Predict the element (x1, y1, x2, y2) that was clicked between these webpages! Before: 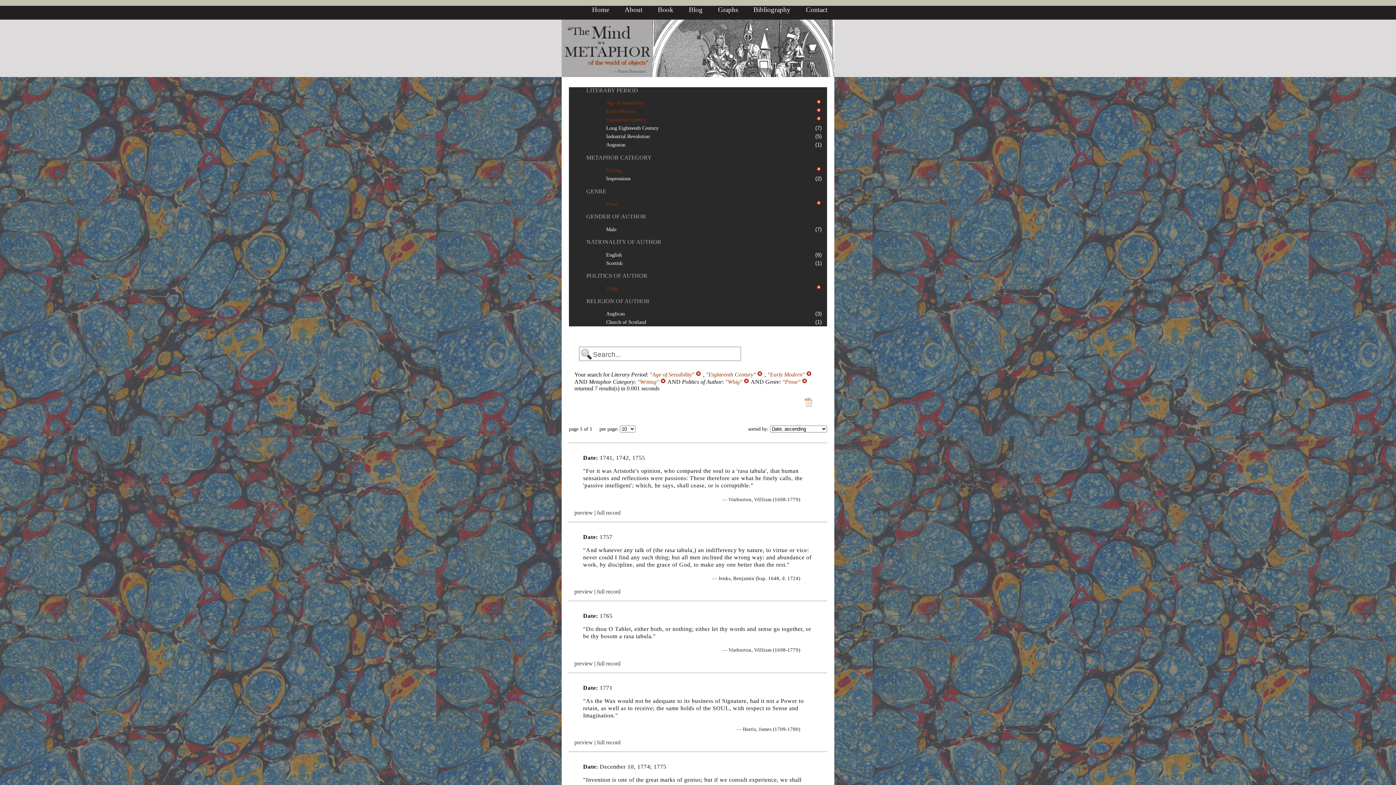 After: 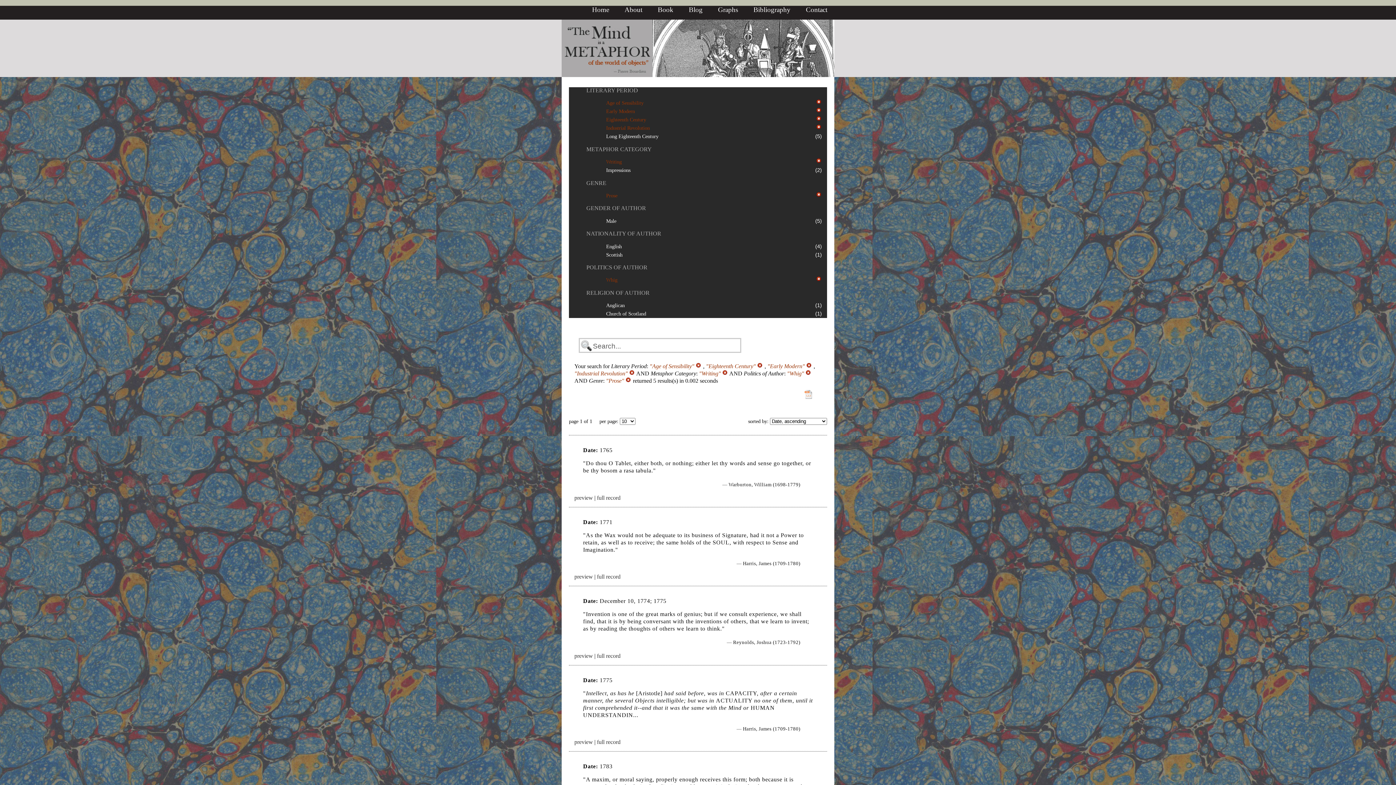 Action: bbox: (606, 133, 649, 139) label: Industrial Revolution